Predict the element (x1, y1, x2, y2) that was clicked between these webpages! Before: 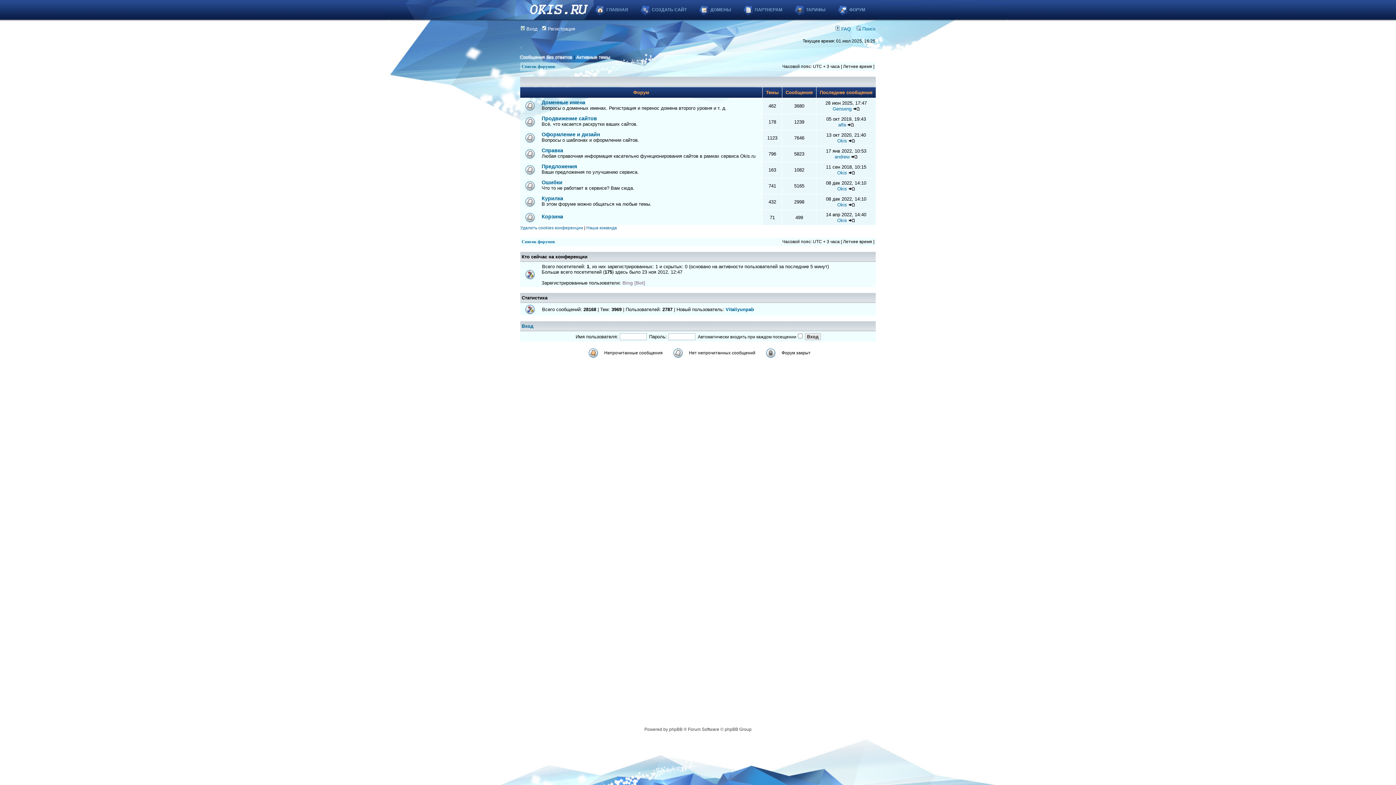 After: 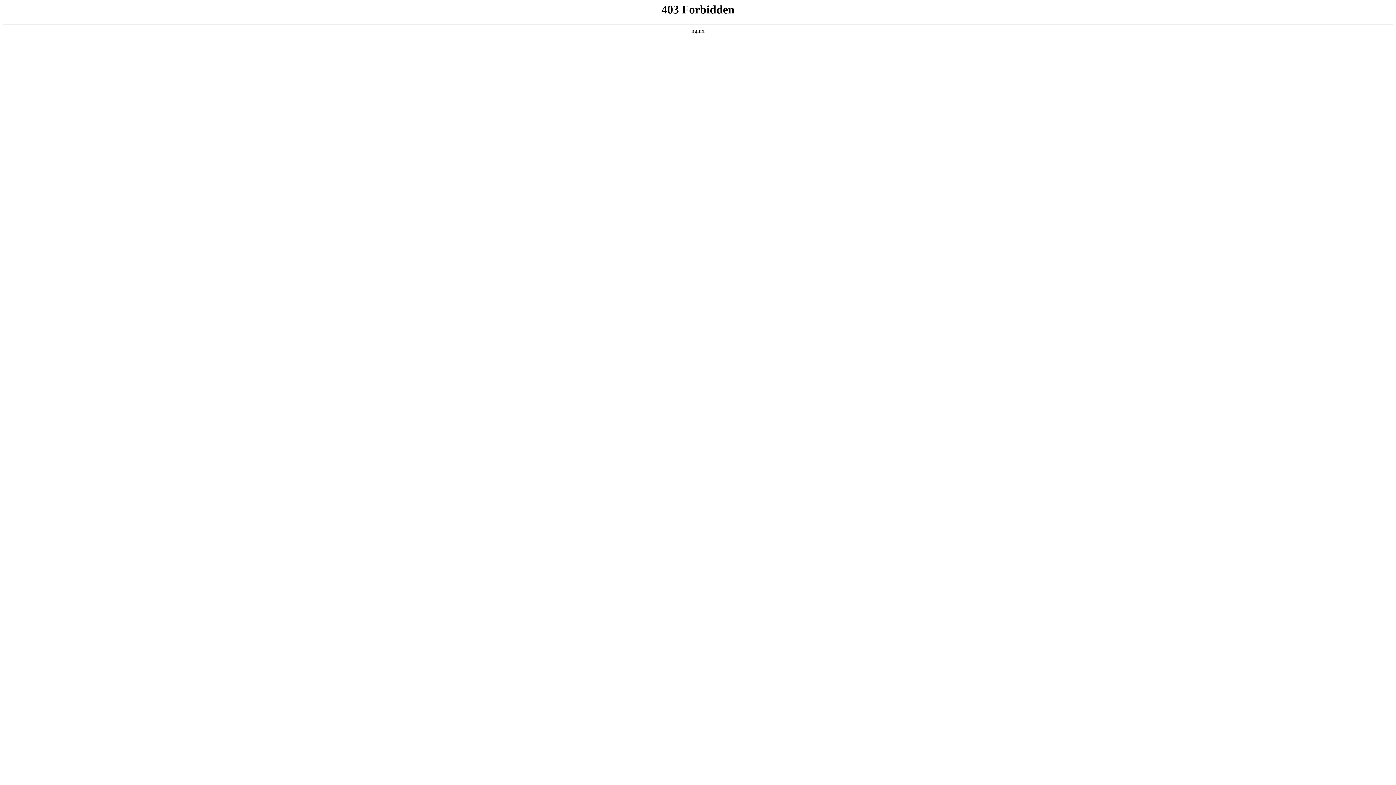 Action: label: ДОМЕНЫ bbox: (688, 0, 742, 19)